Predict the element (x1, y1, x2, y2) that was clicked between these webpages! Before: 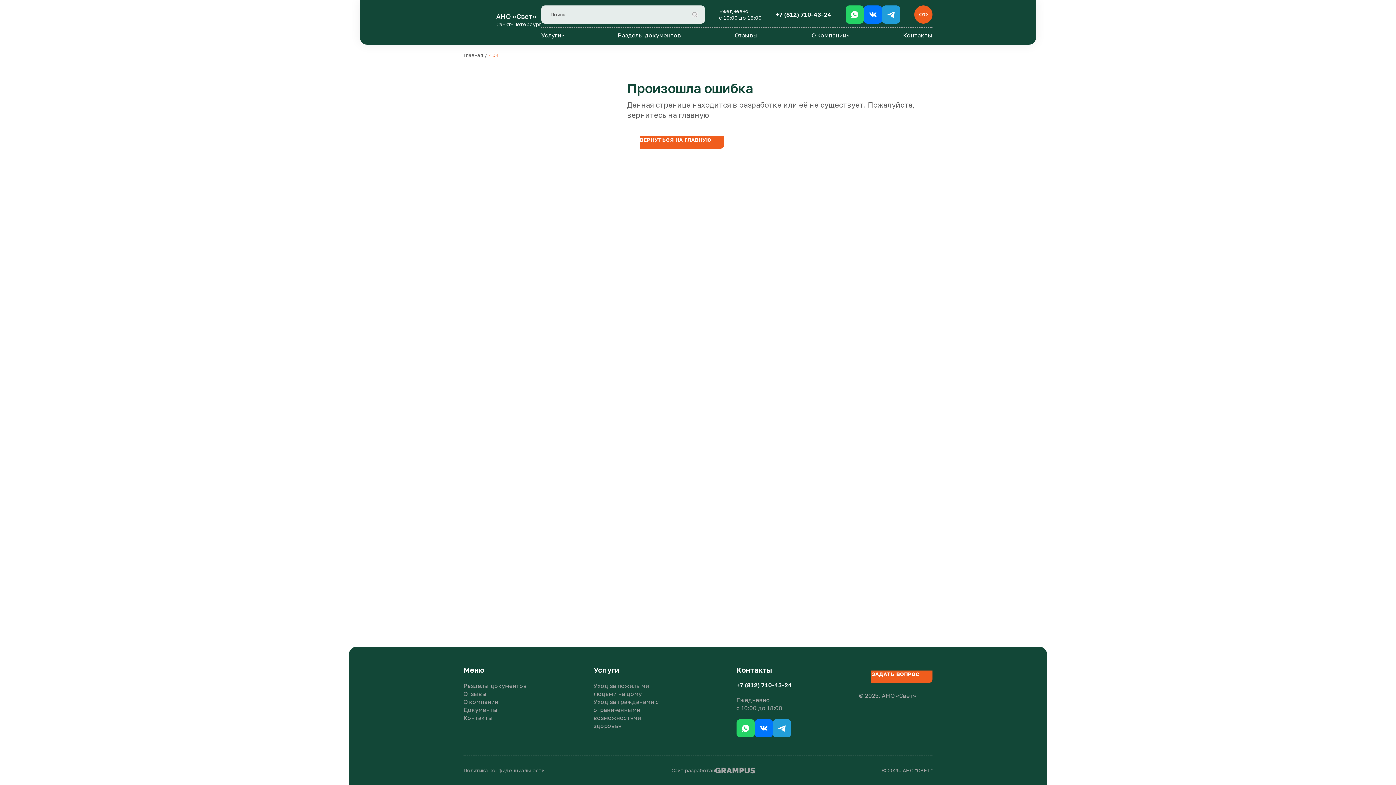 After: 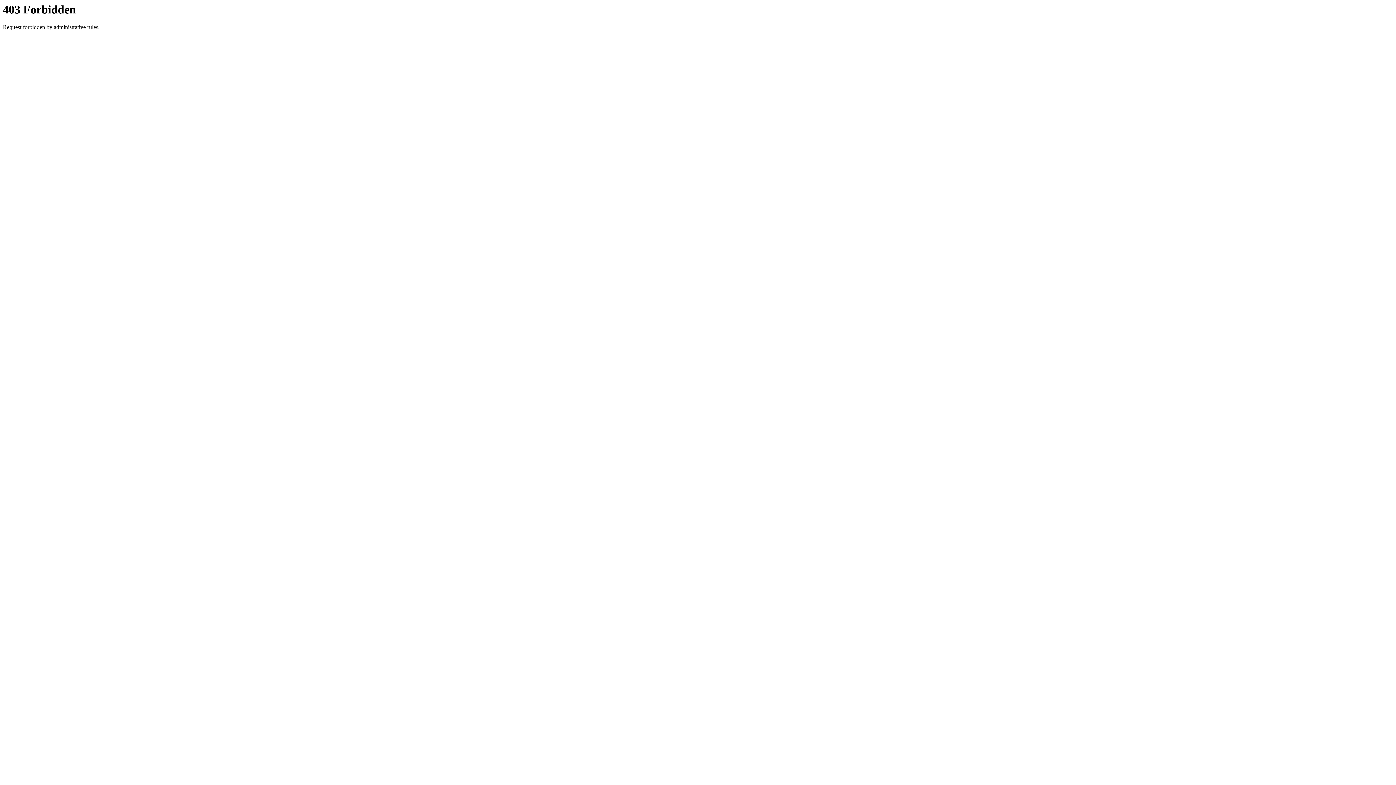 Action: bbox: (463, 706, 497, 713) label: Документы